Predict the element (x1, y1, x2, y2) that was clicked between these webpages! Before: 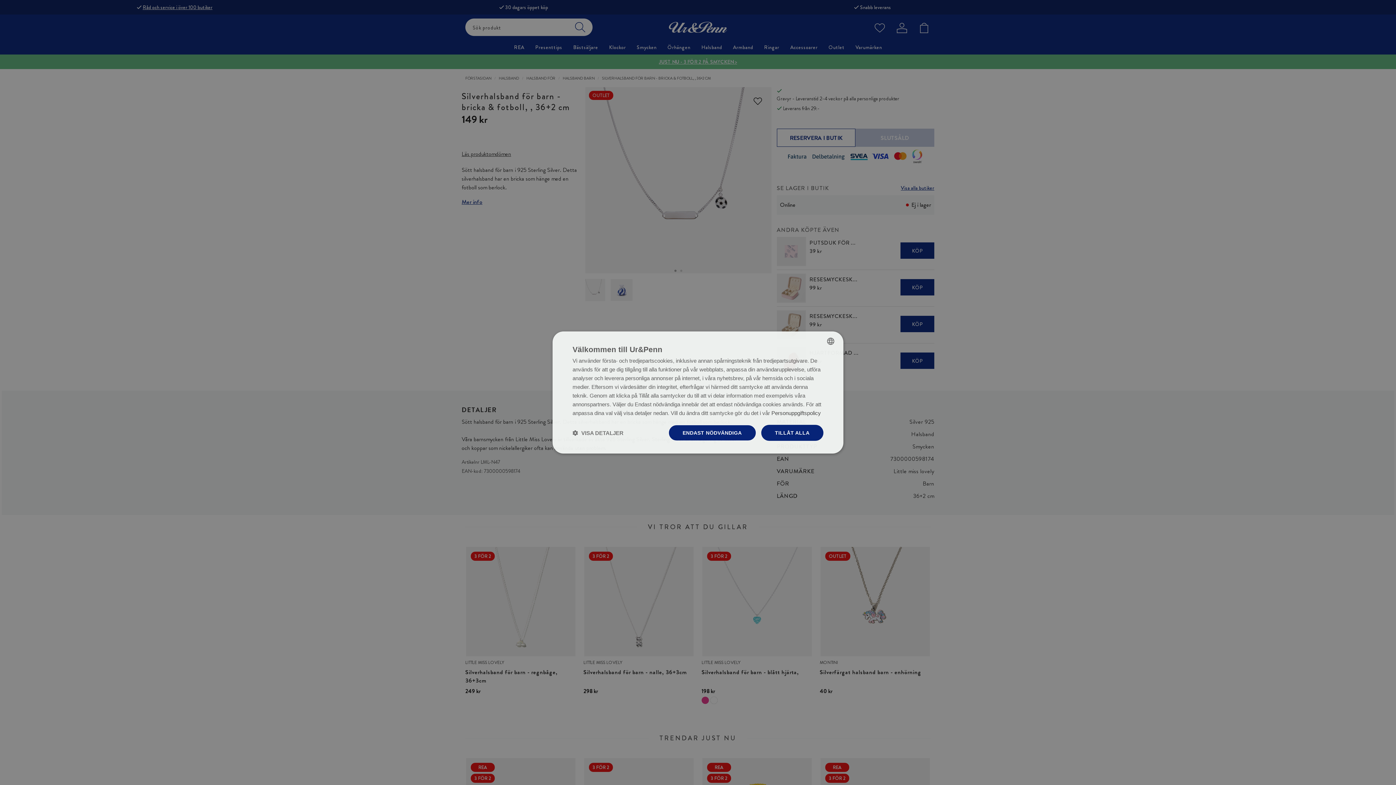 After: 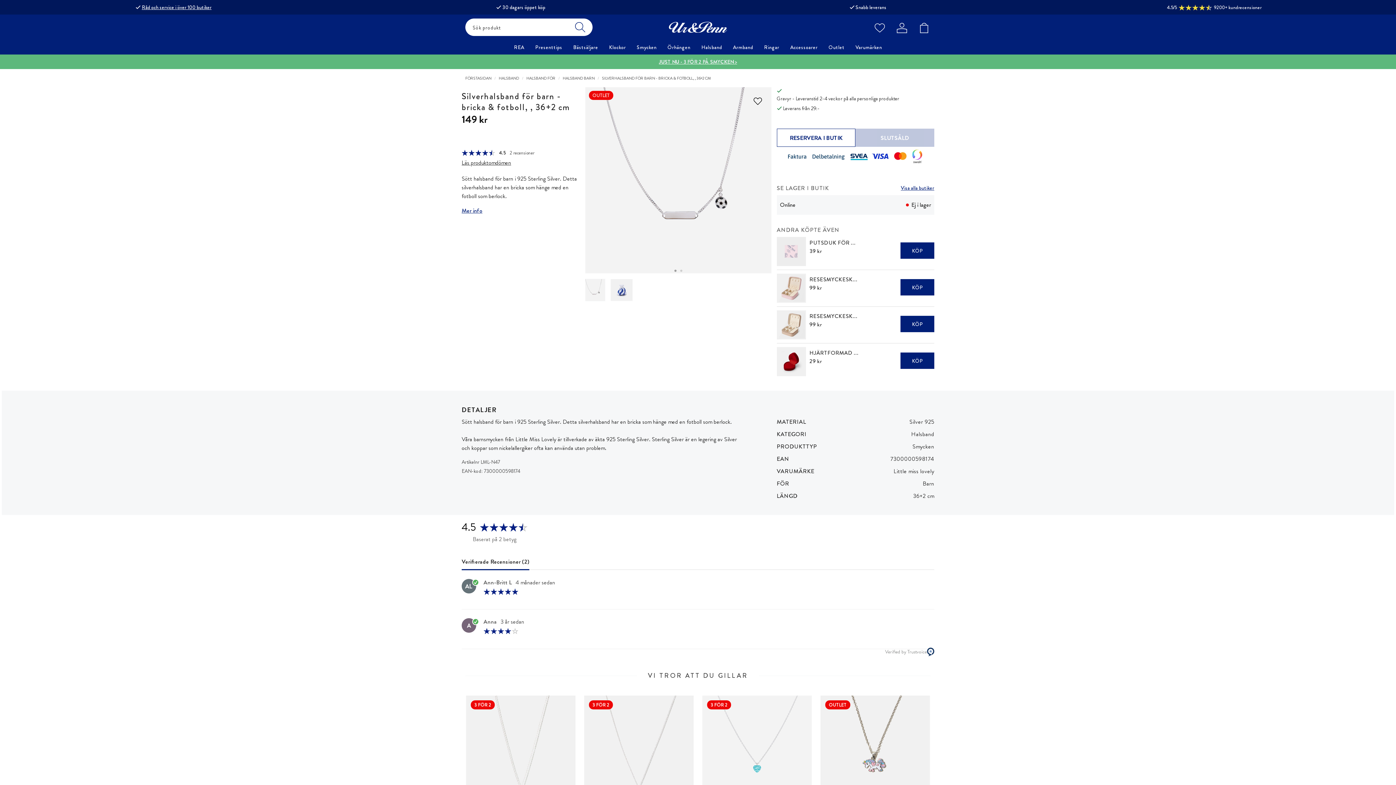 Action: bbox: (761, 425, 823, 441) label: TILLÅT ALLA